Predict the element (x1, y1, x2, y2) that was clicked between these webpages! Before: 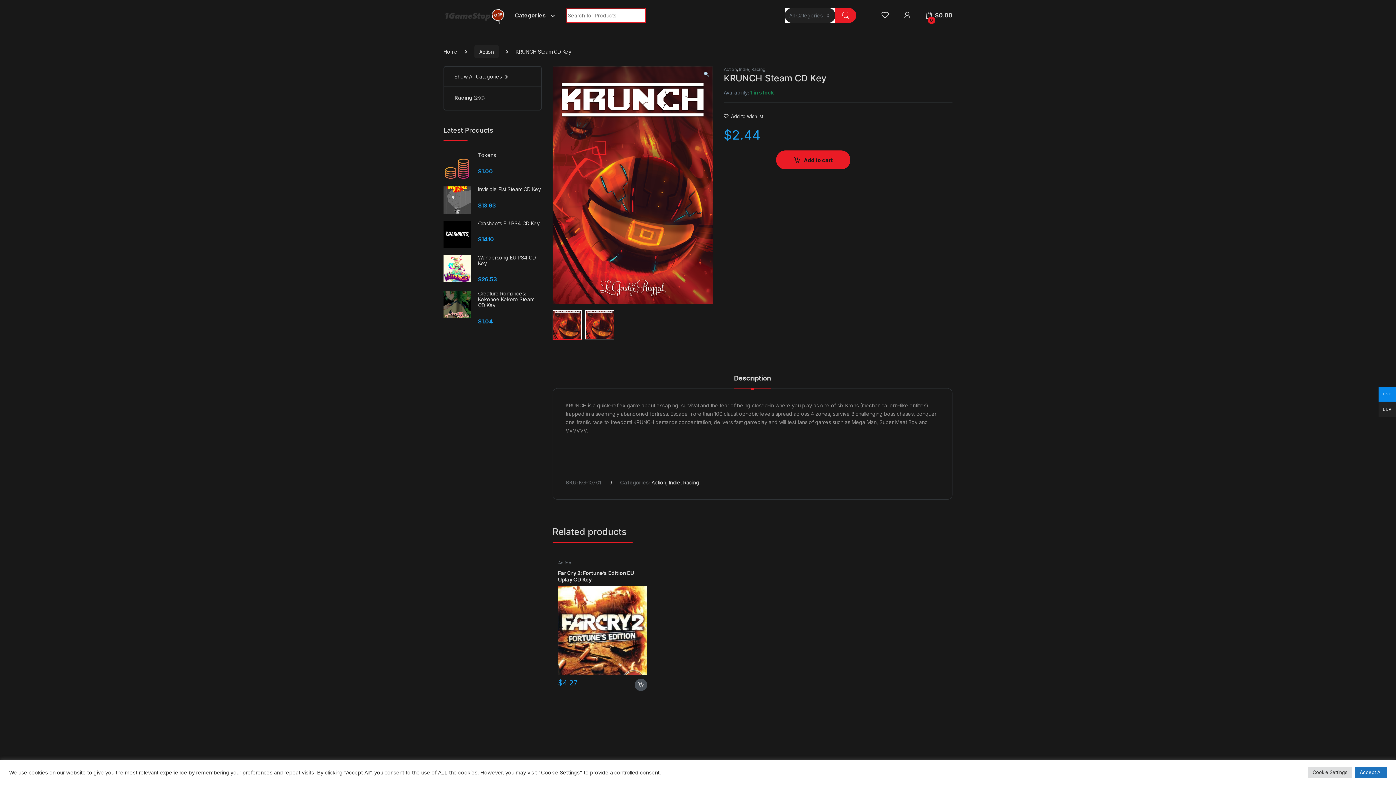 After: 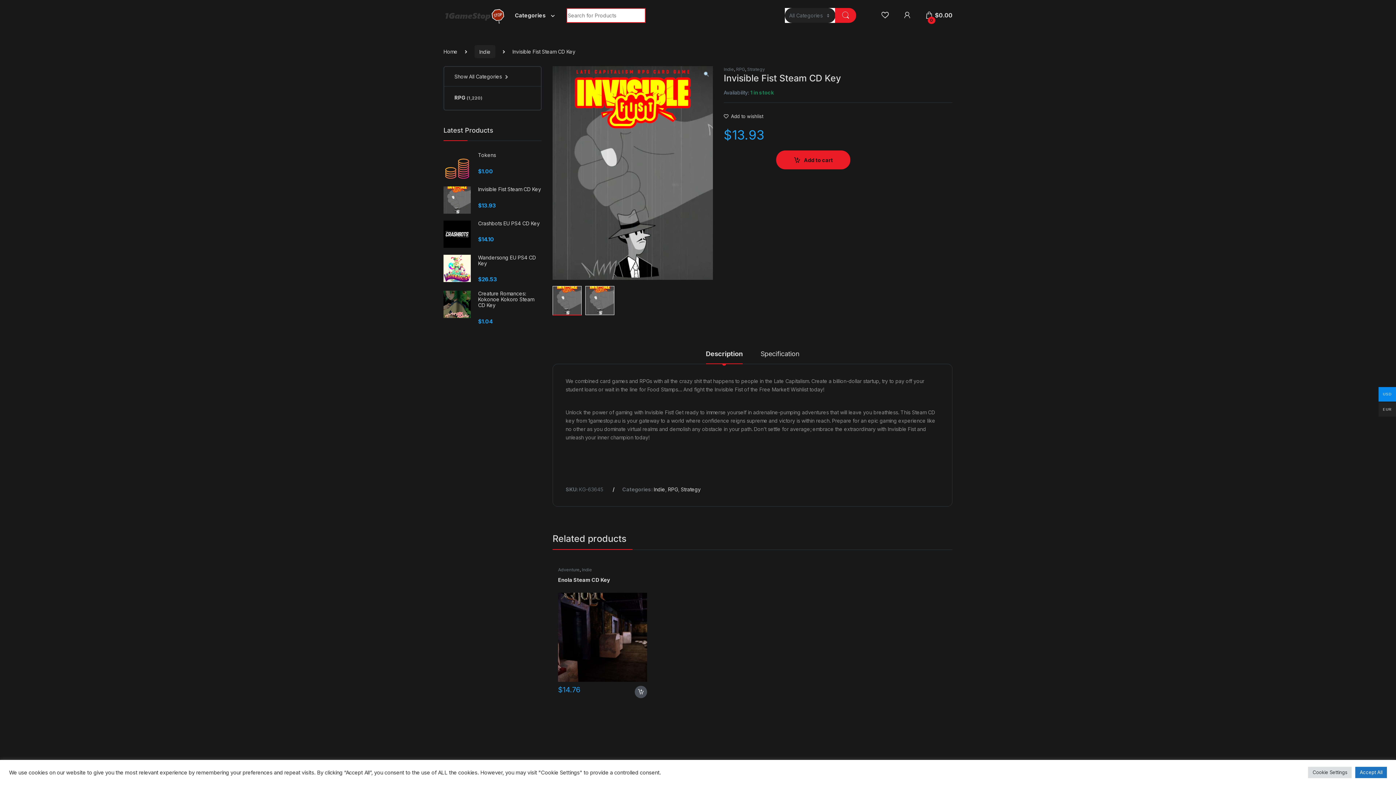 Action: bbox: (443, 186, 541, 192) label: Invisible Fist Steam CD Key